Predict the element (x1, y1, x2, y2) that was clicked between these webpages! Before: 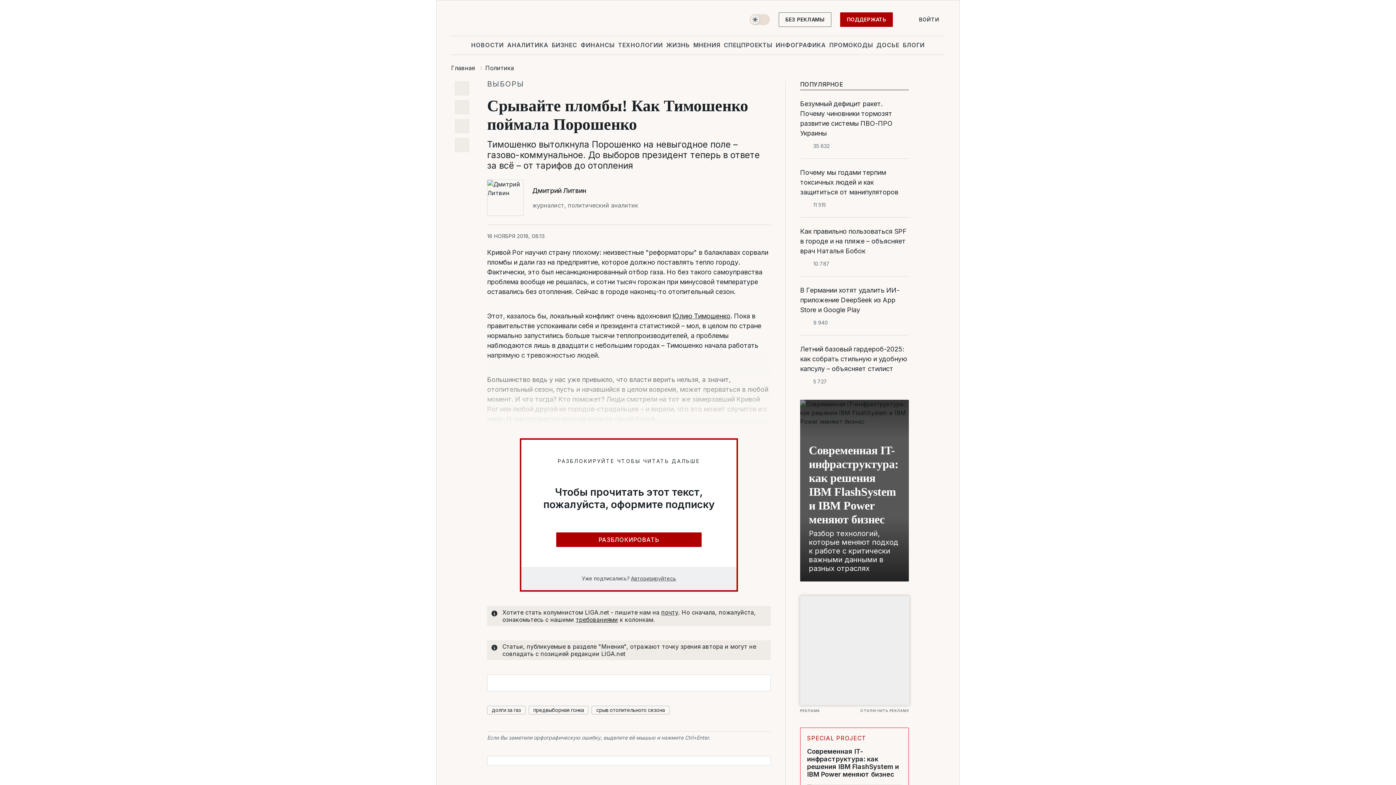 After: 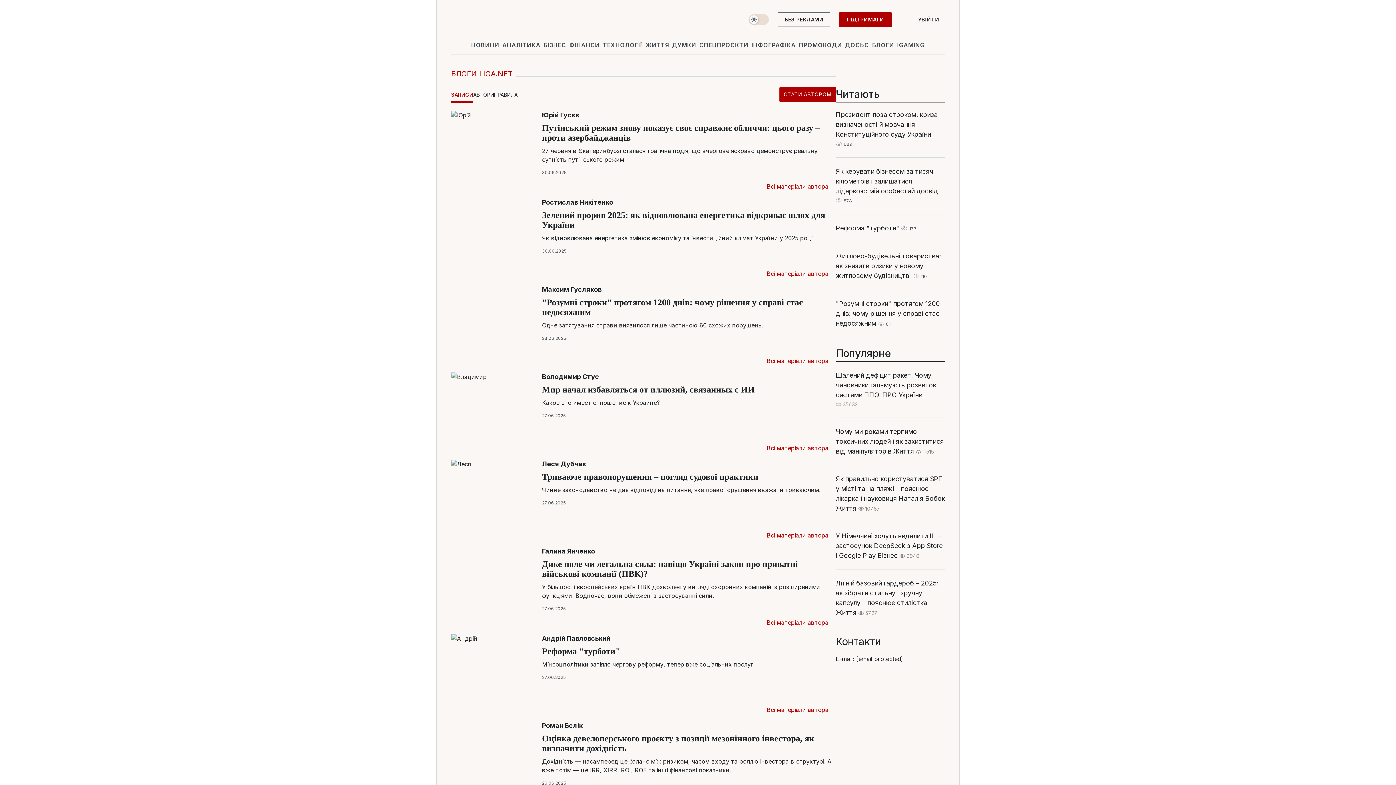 Action: label: БЛОГИ bbox: (901, 36, 926, 53)